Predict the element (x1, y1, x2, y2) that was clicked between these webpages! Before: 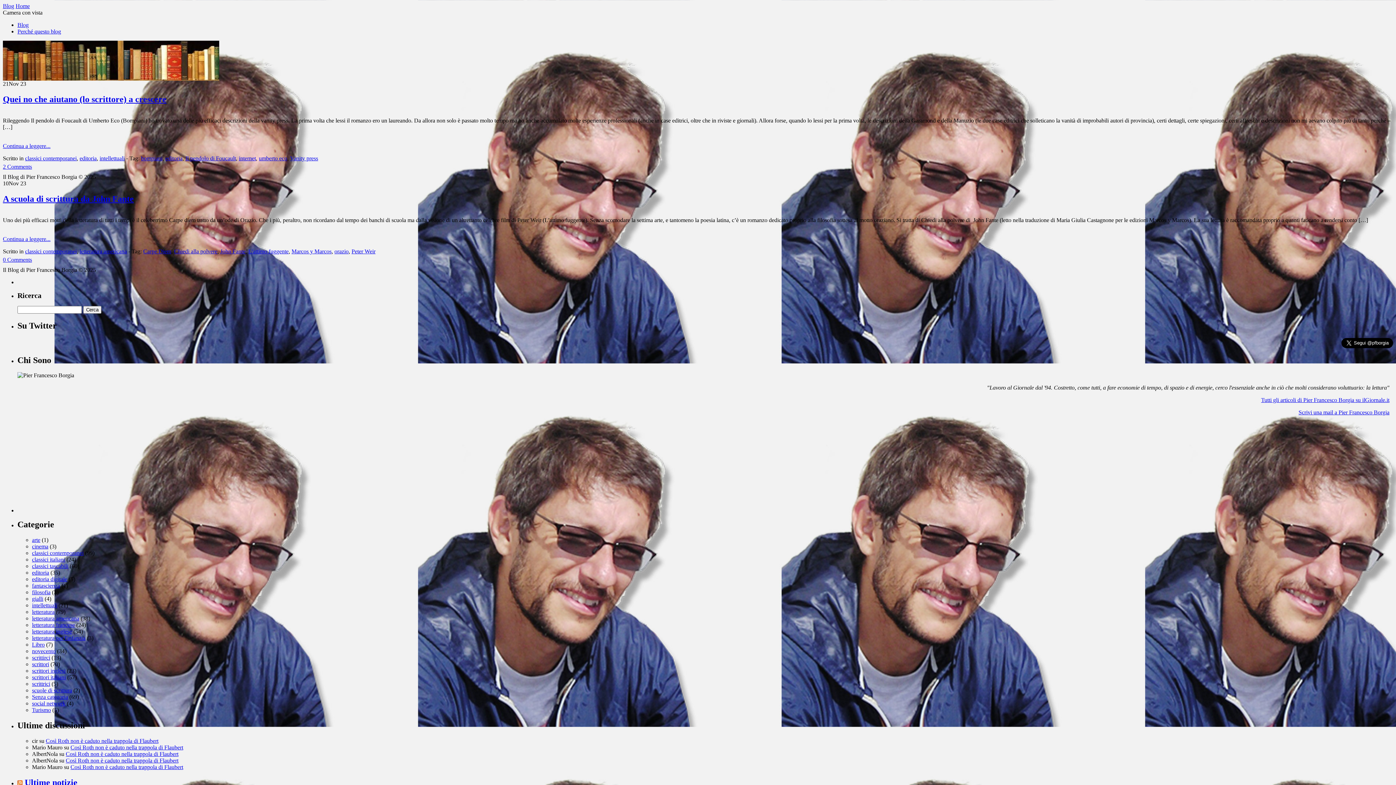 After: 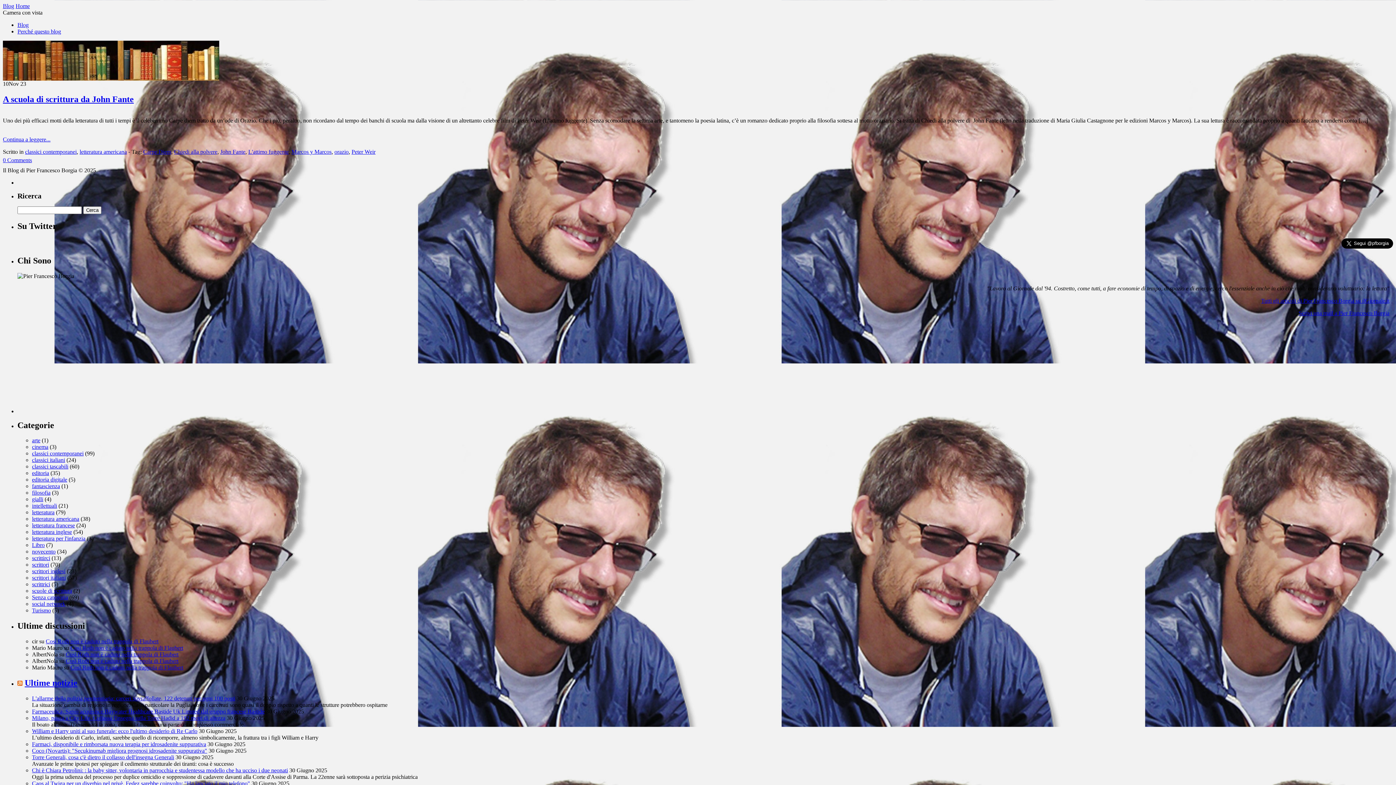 Action: bbox: (220, 248, 245, 254) label: John Fante